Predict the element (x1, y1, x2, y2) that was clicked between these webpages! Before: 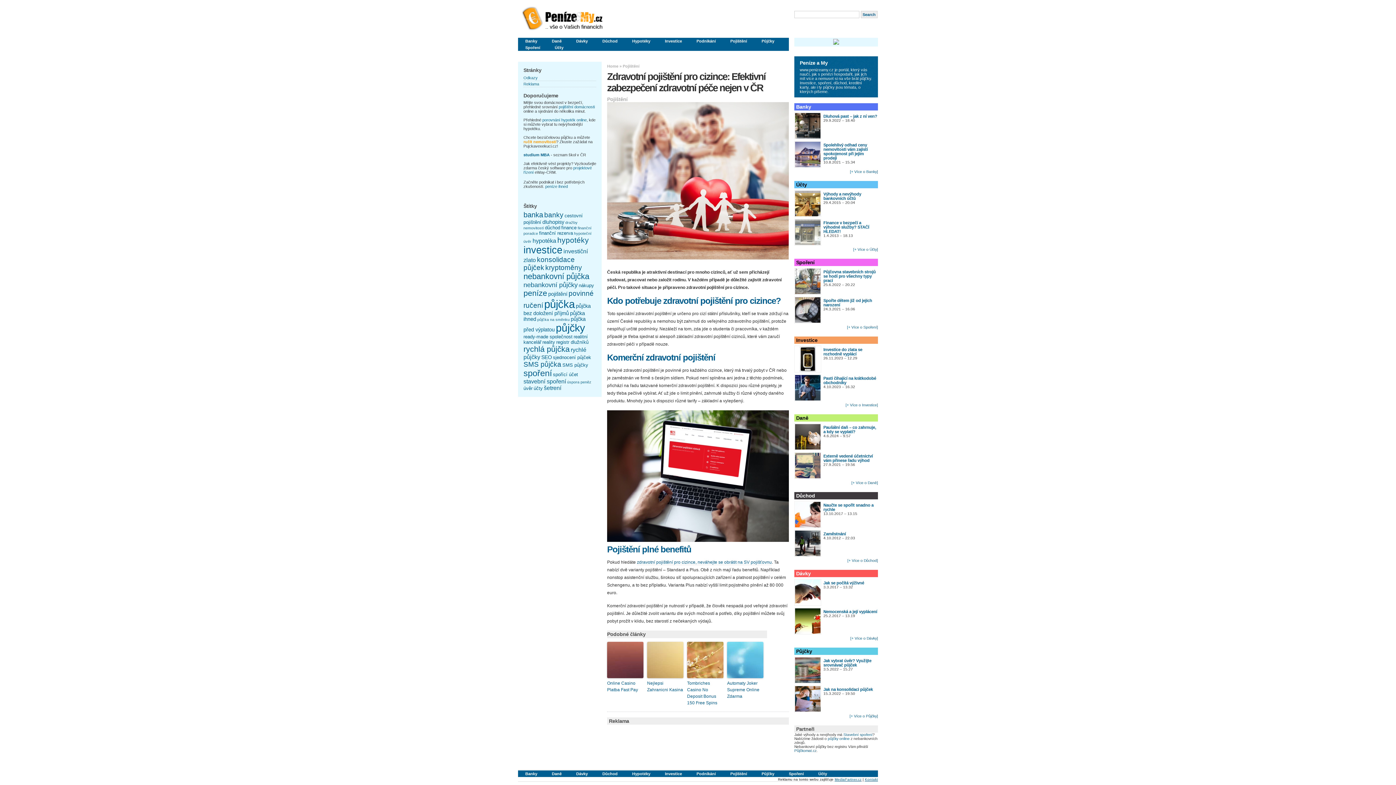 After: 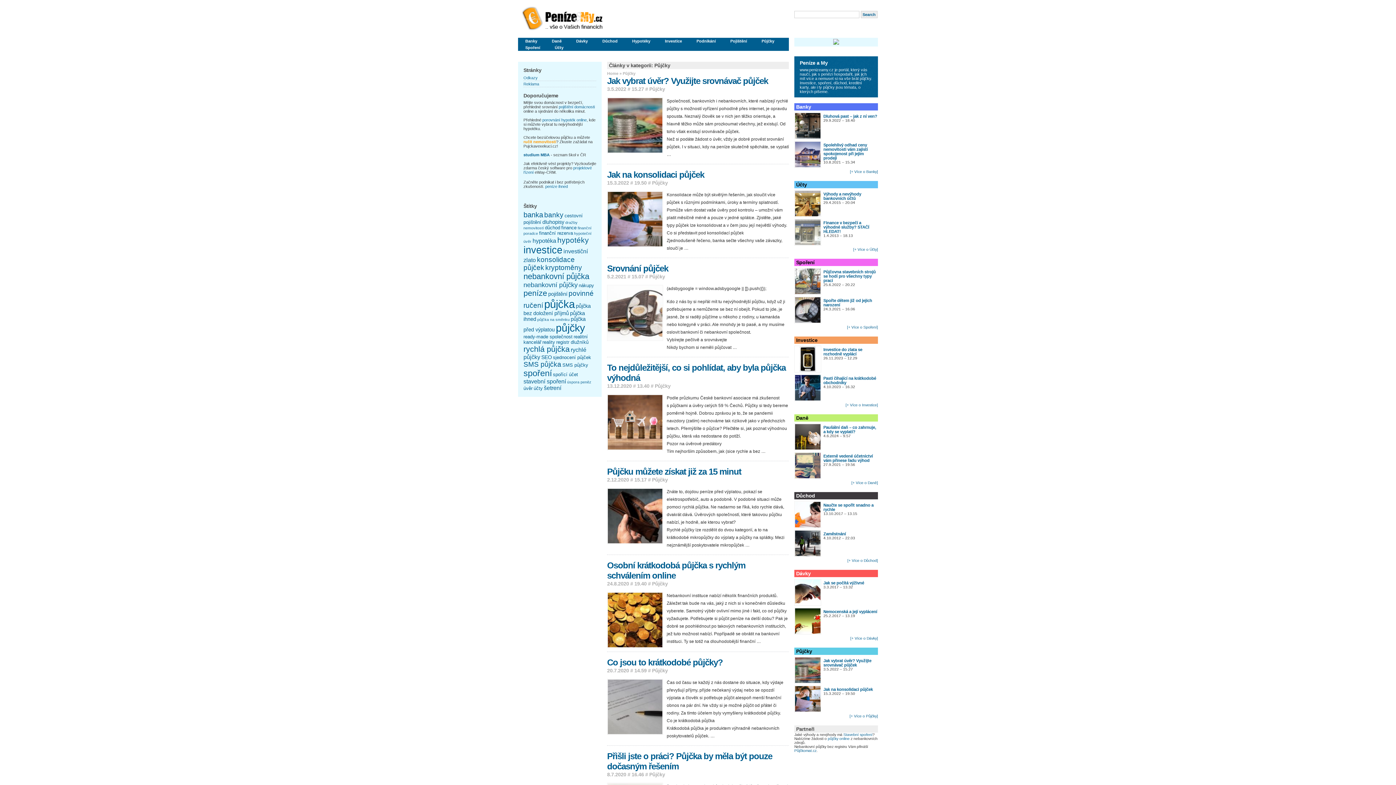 Action: bbox: (849, 714, 878, 718) label: [+ Více o Půjčky]